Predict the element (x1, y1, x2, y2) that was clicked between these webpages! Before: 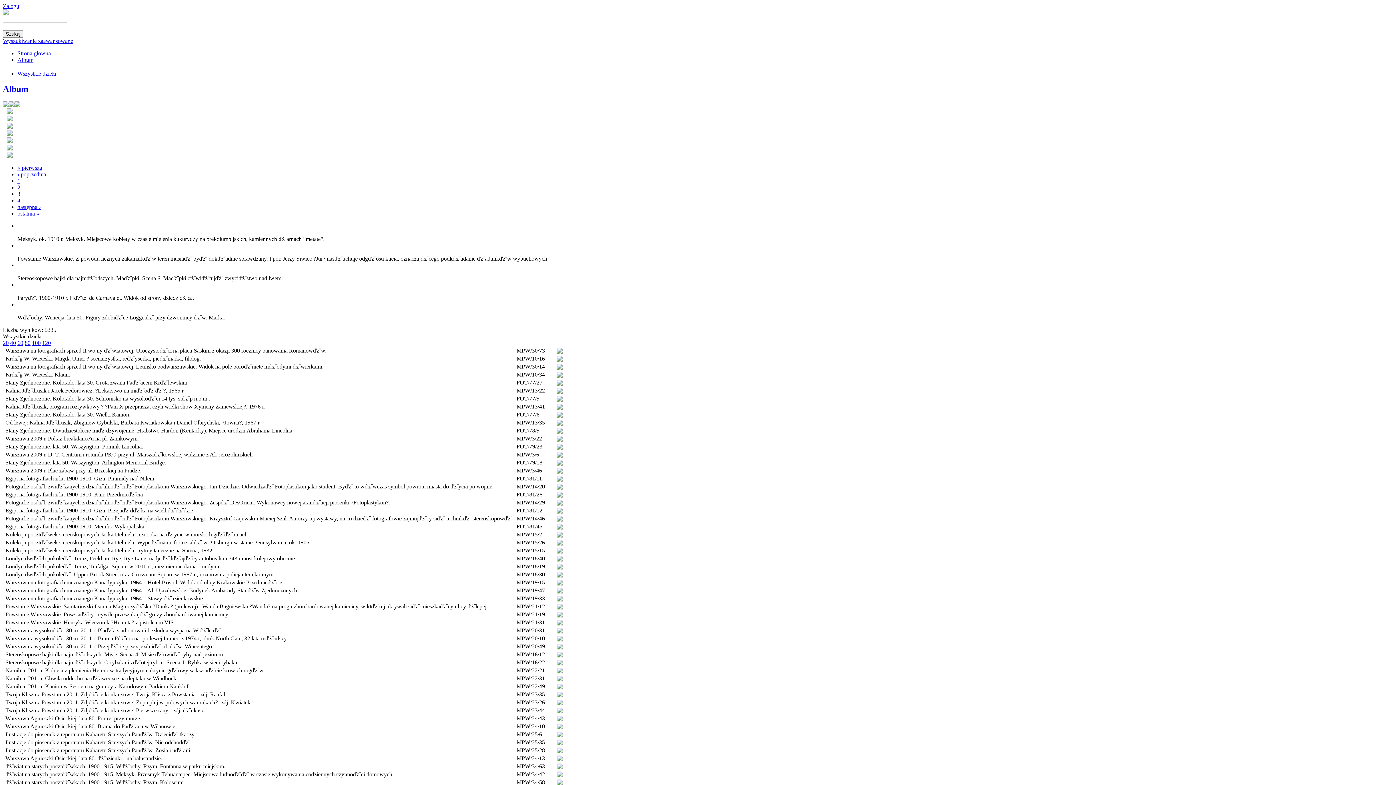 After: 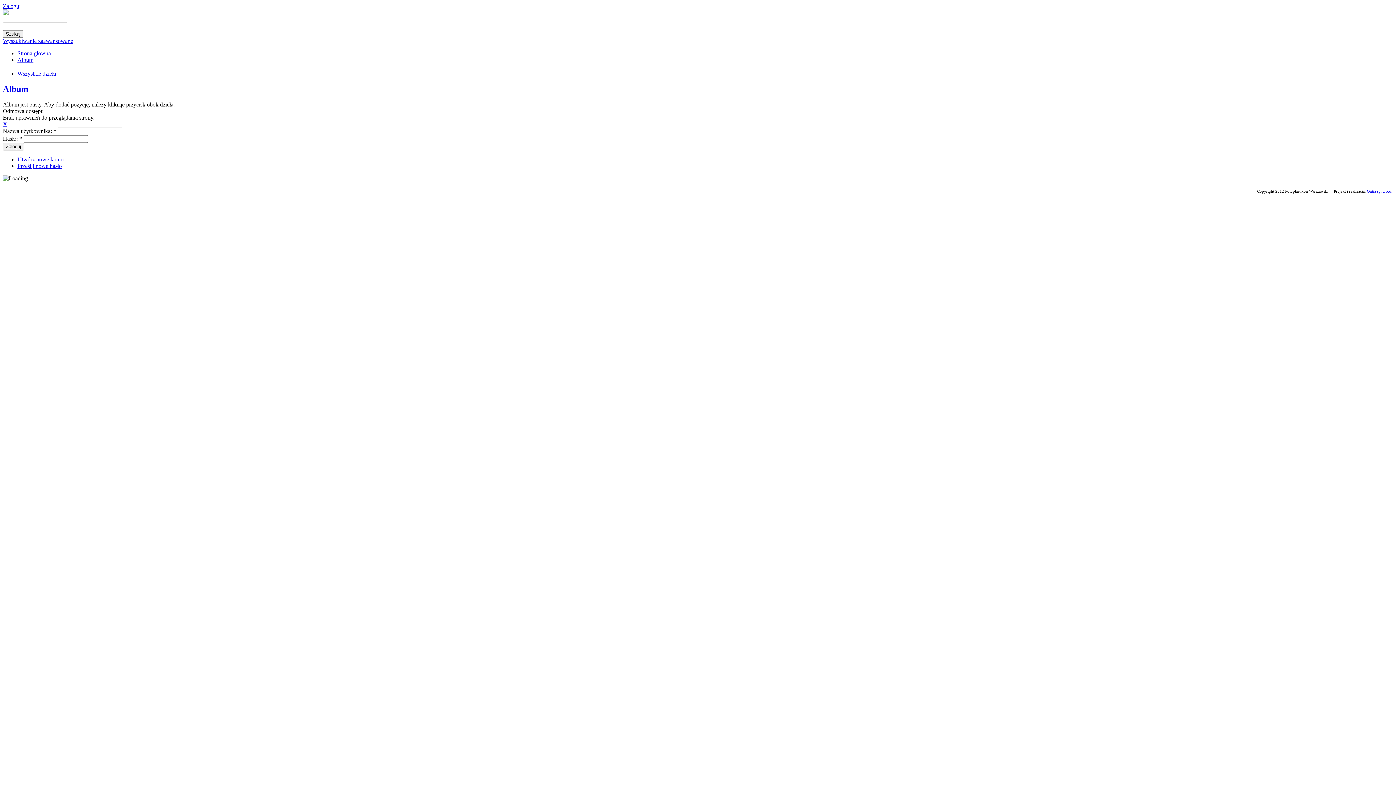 Action: bbox: (557, 756, 562, 762)